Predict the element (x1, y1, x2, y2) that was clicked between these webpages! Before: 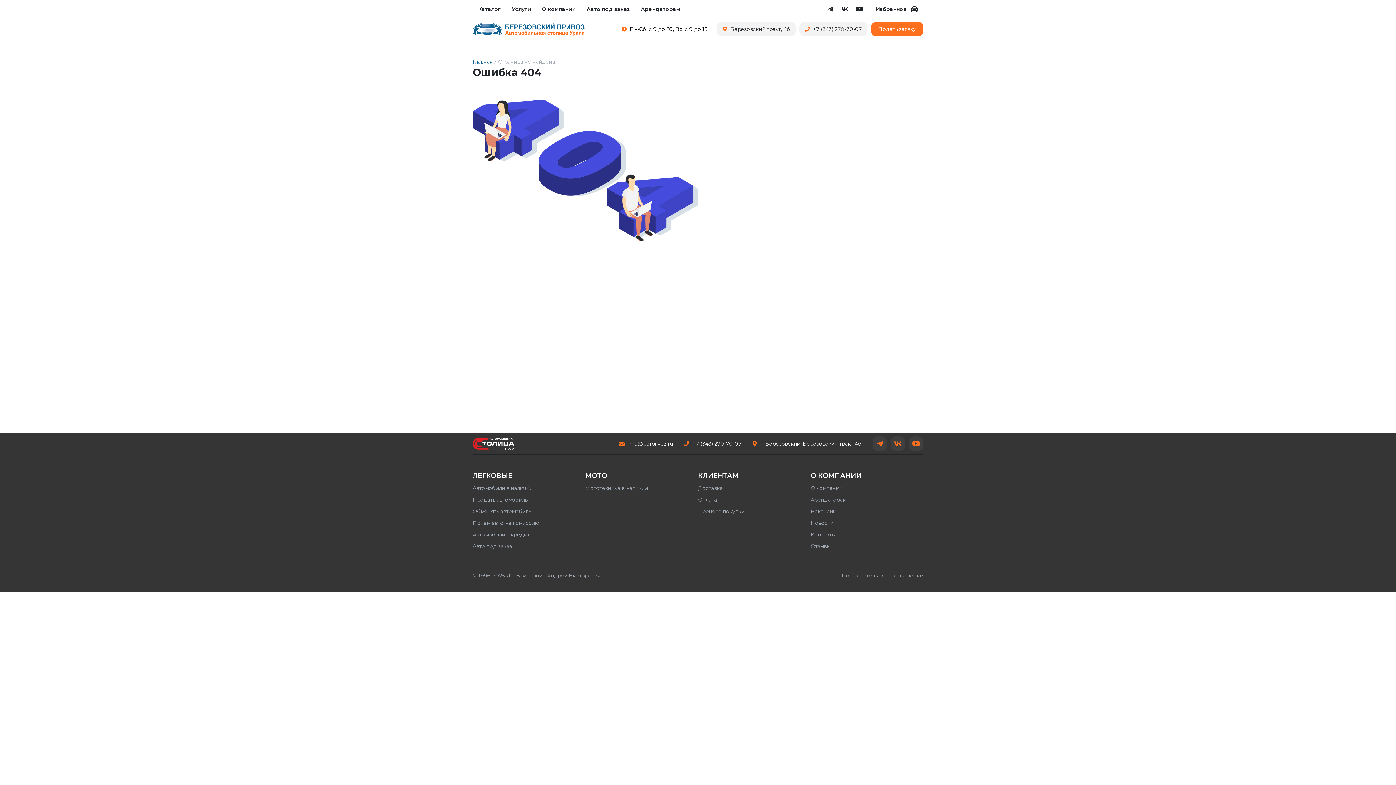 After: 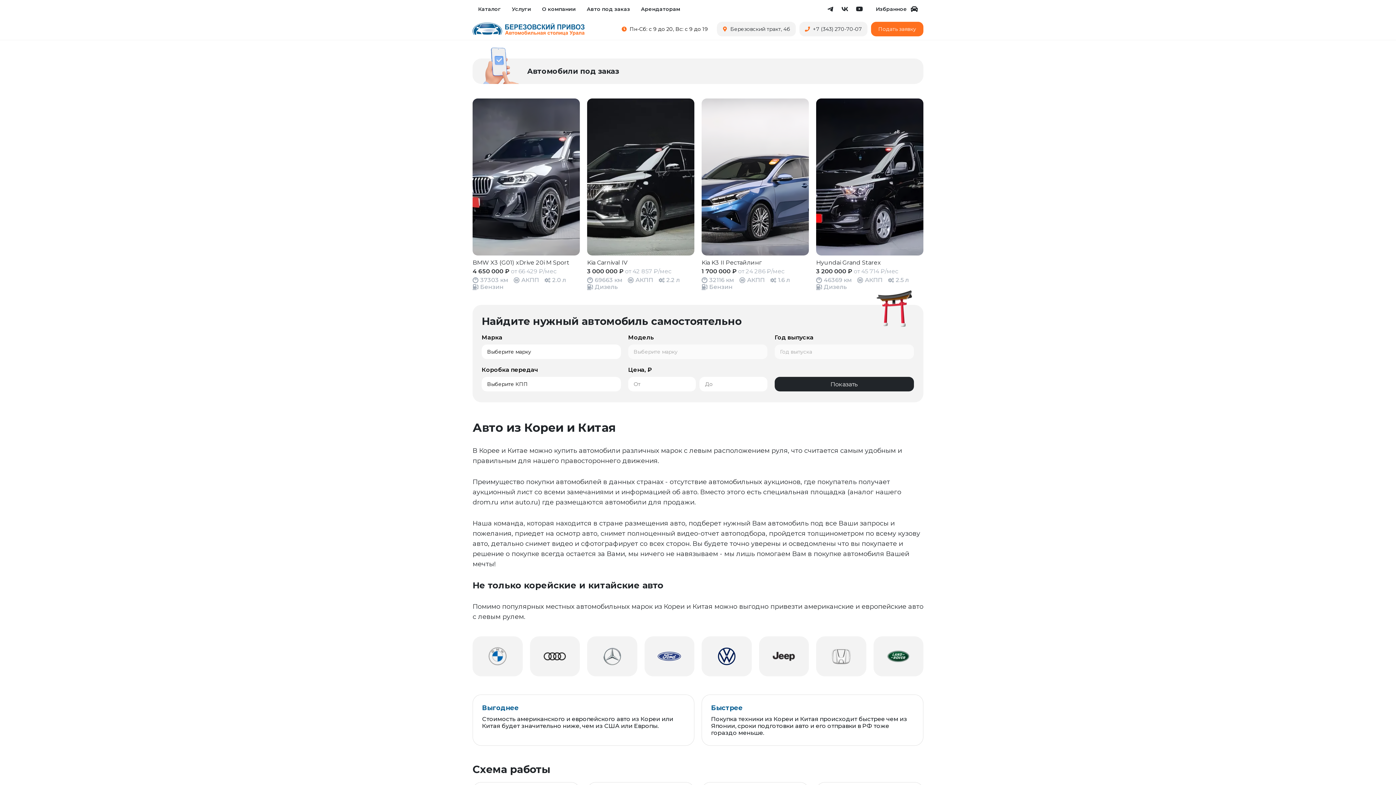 Action: label: Авто под заказ bbox: (472, 540, 585, 552)